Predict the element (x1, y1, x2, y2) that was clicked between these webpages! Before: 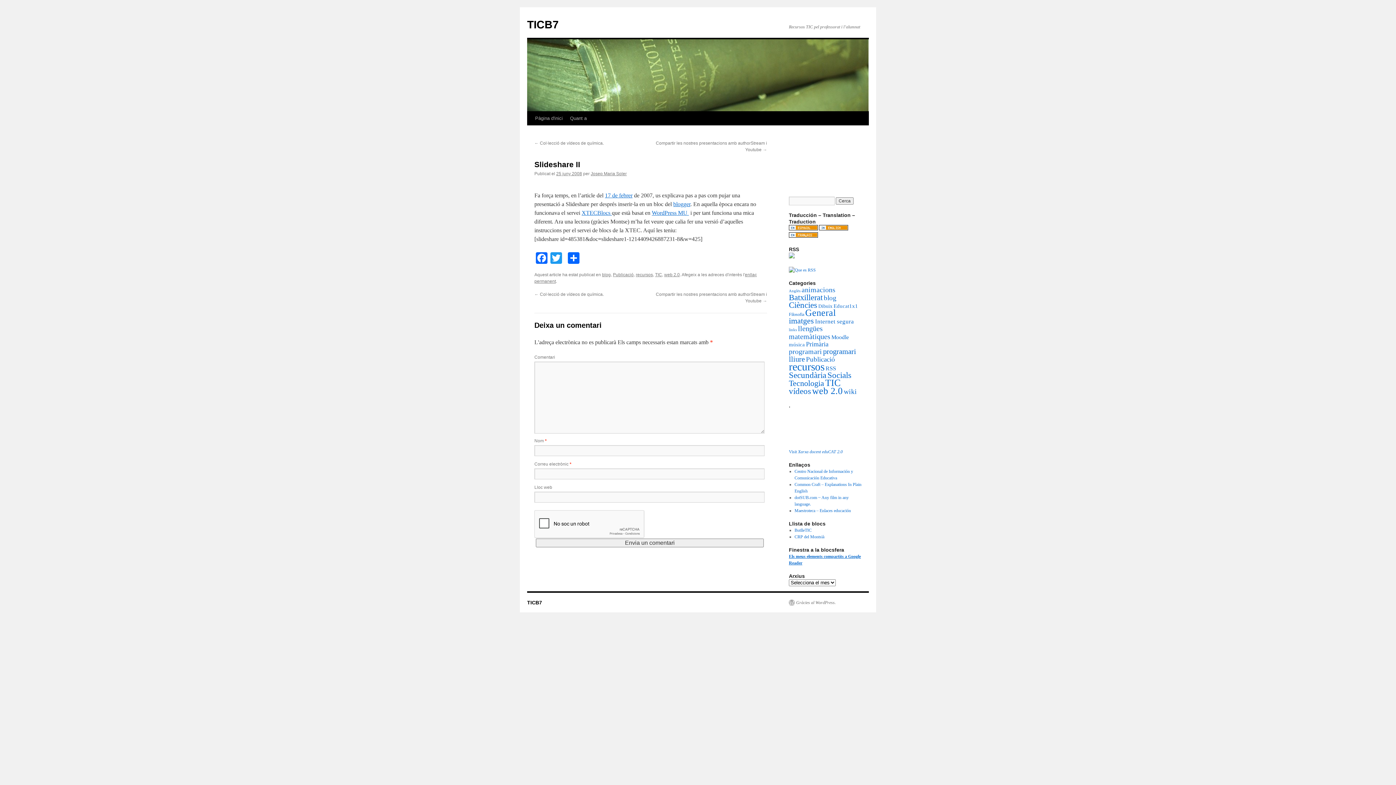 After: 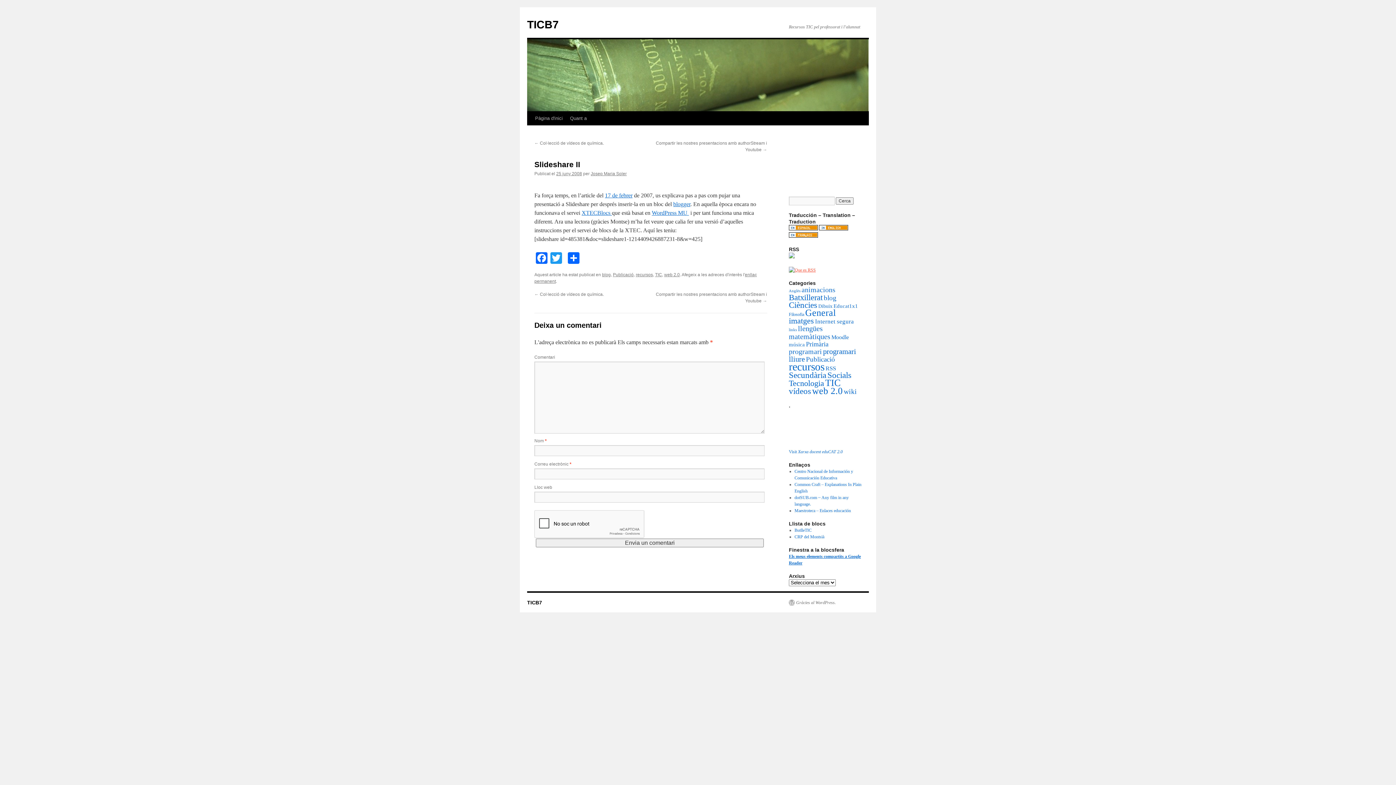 Action: bbox: (789, 267, 816, 272)